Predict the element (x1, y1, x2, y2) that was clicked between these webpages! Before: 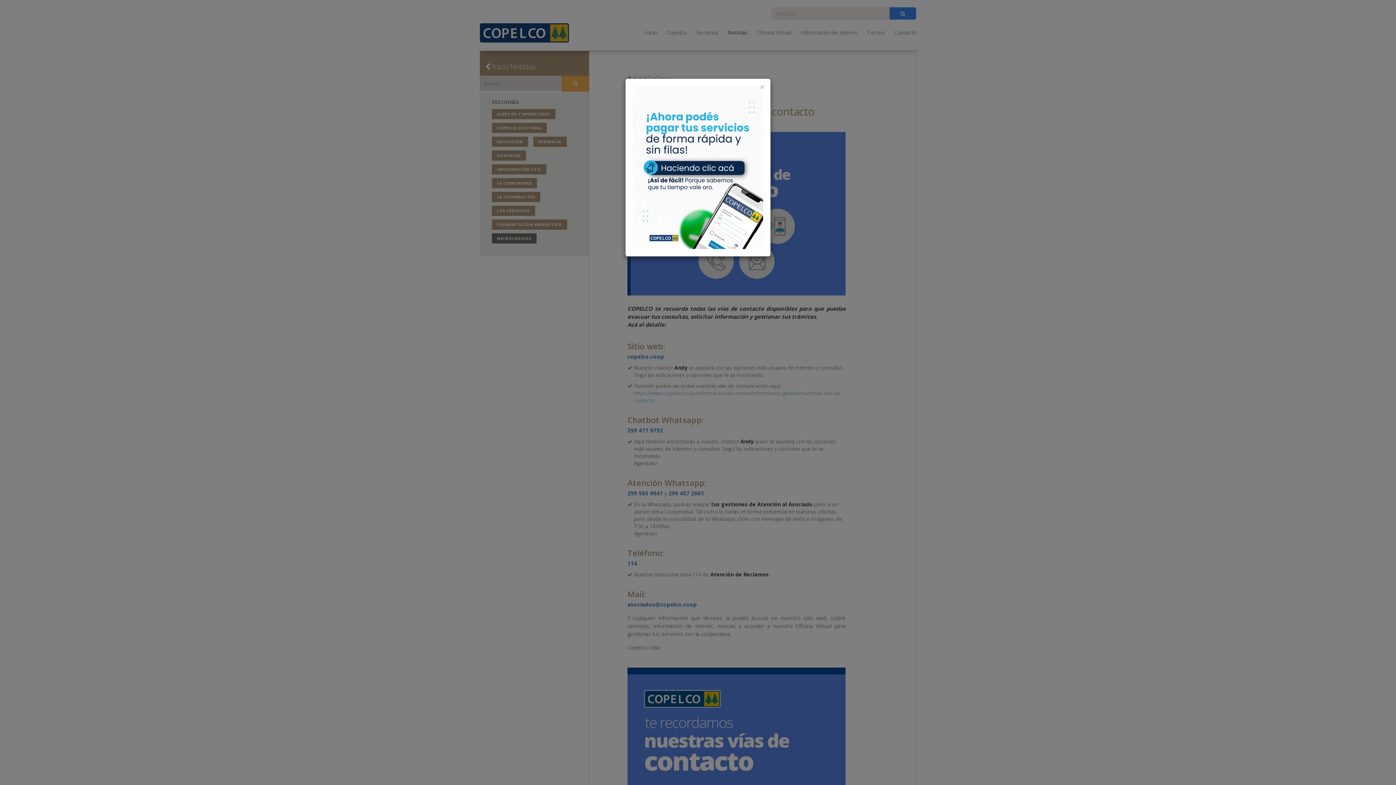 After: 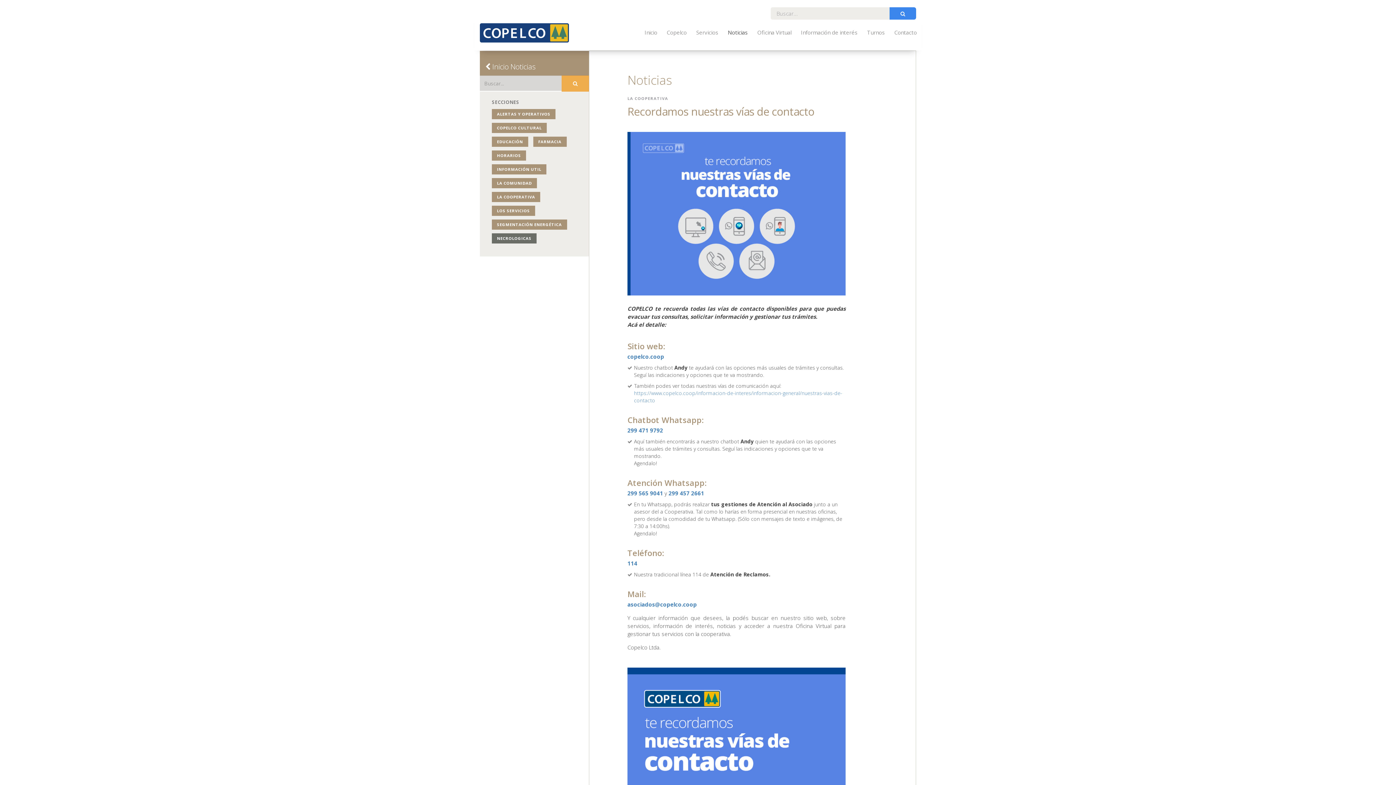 Action: bbox: (633, 163, 763, 170)